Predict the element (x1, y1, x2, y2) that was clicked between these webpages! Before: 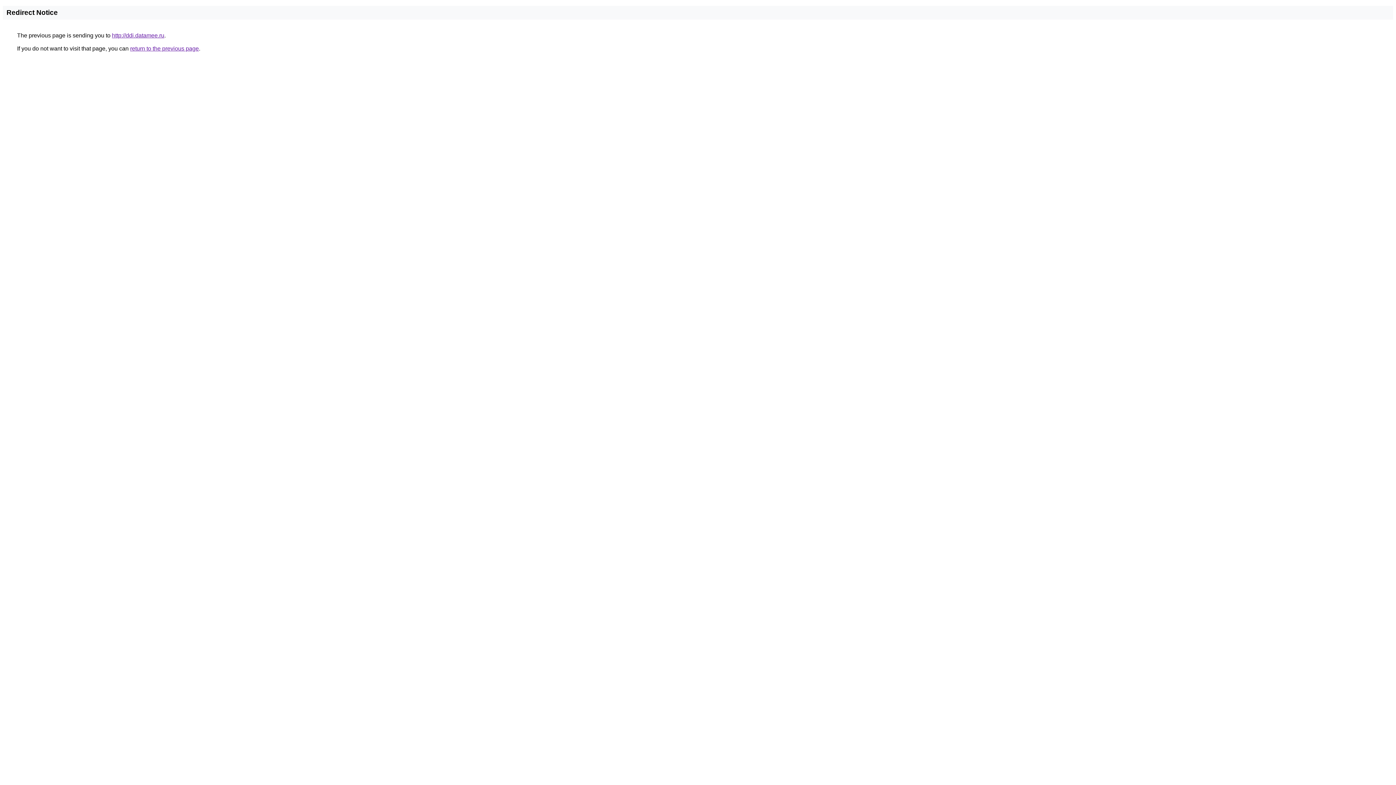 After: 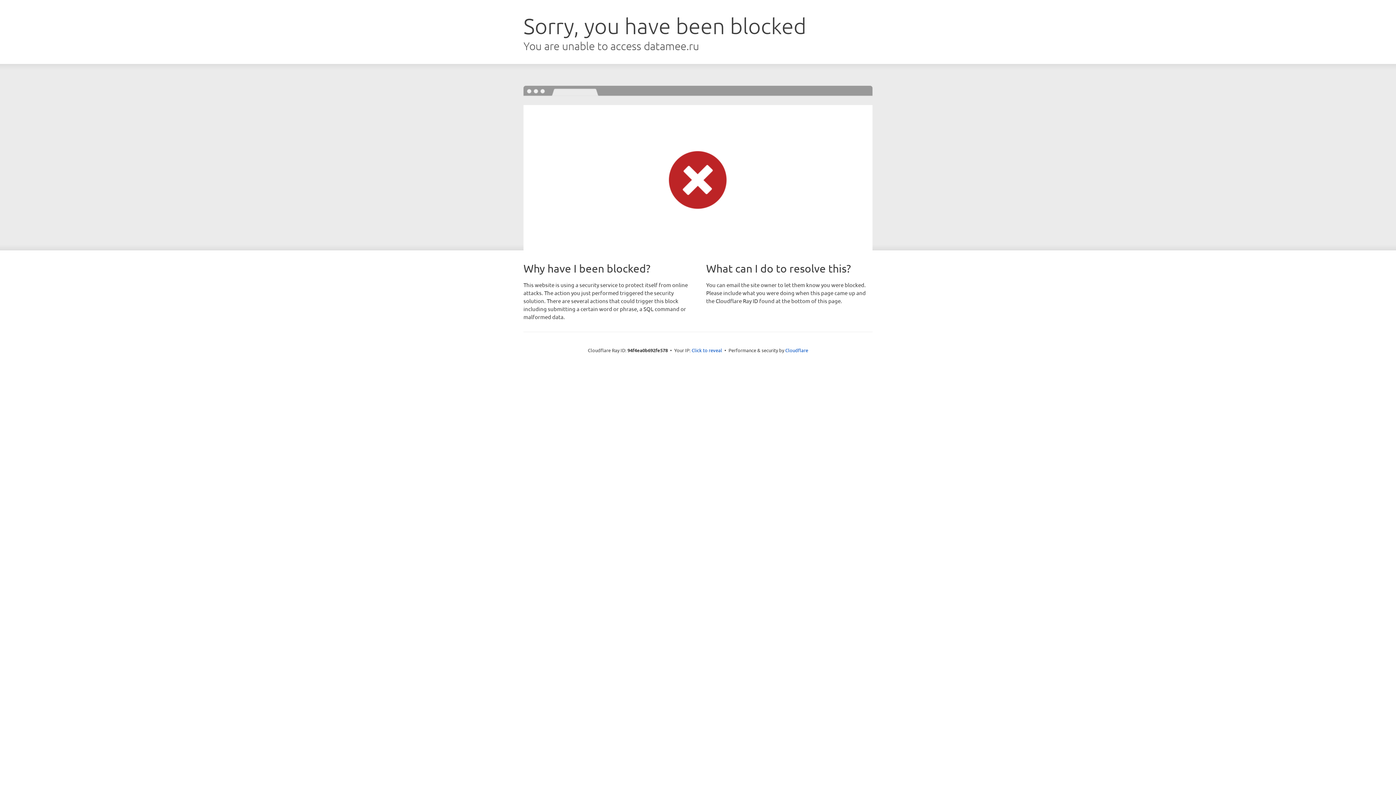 Action: label: http://ddi.datamee.ru bbox: (112, 32, 164, 38)